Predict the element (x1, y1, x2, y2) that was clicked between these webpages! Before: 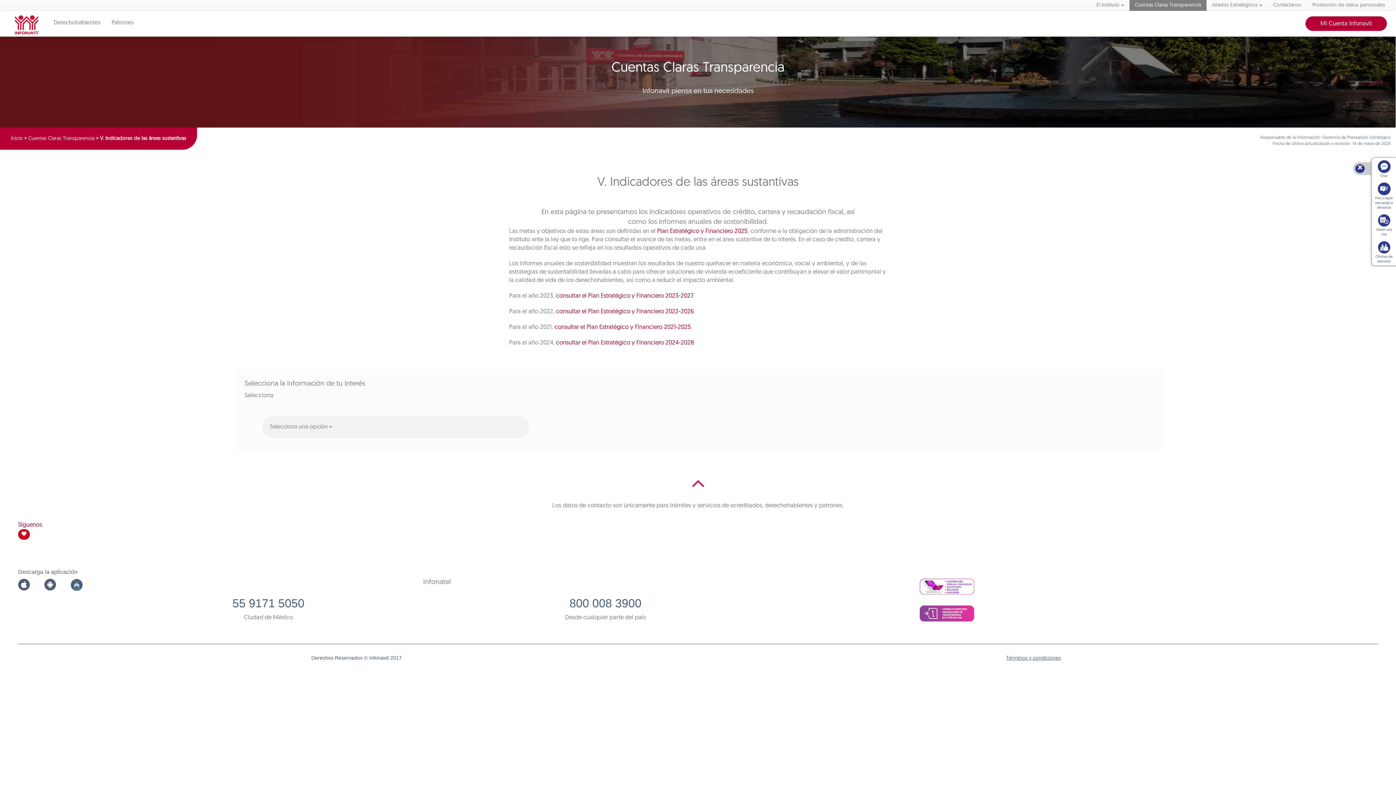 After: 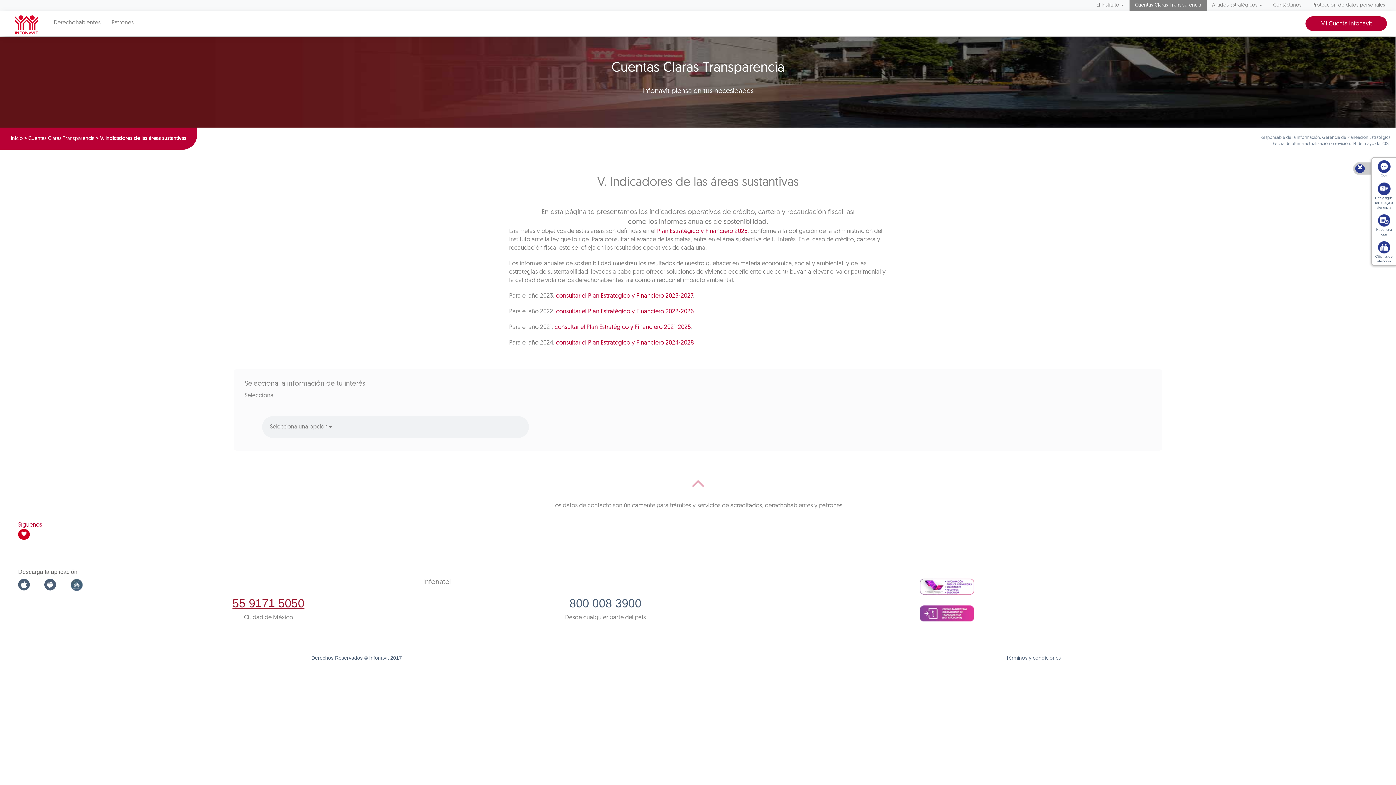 Action: label: 55 9171 5050 bbox: (102, 597, 434, 610)